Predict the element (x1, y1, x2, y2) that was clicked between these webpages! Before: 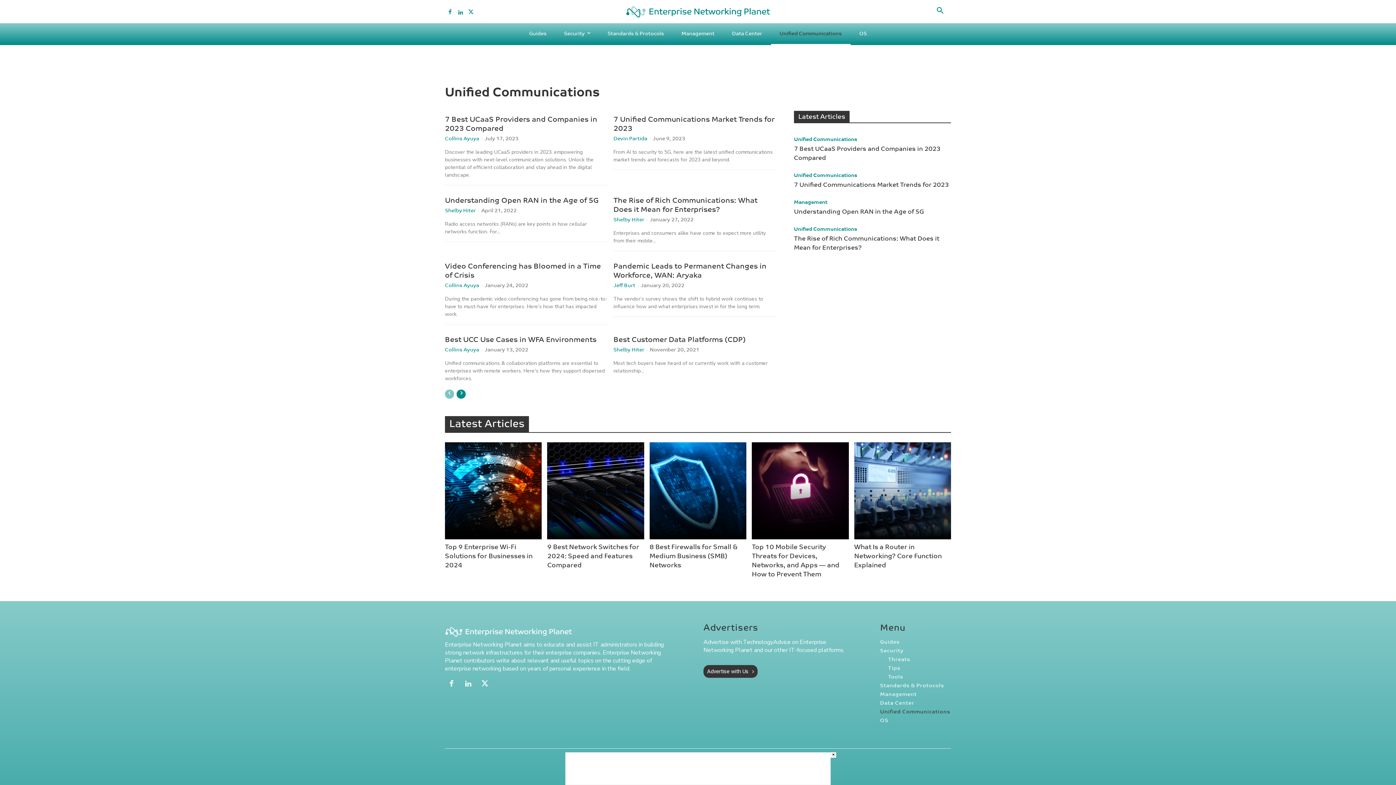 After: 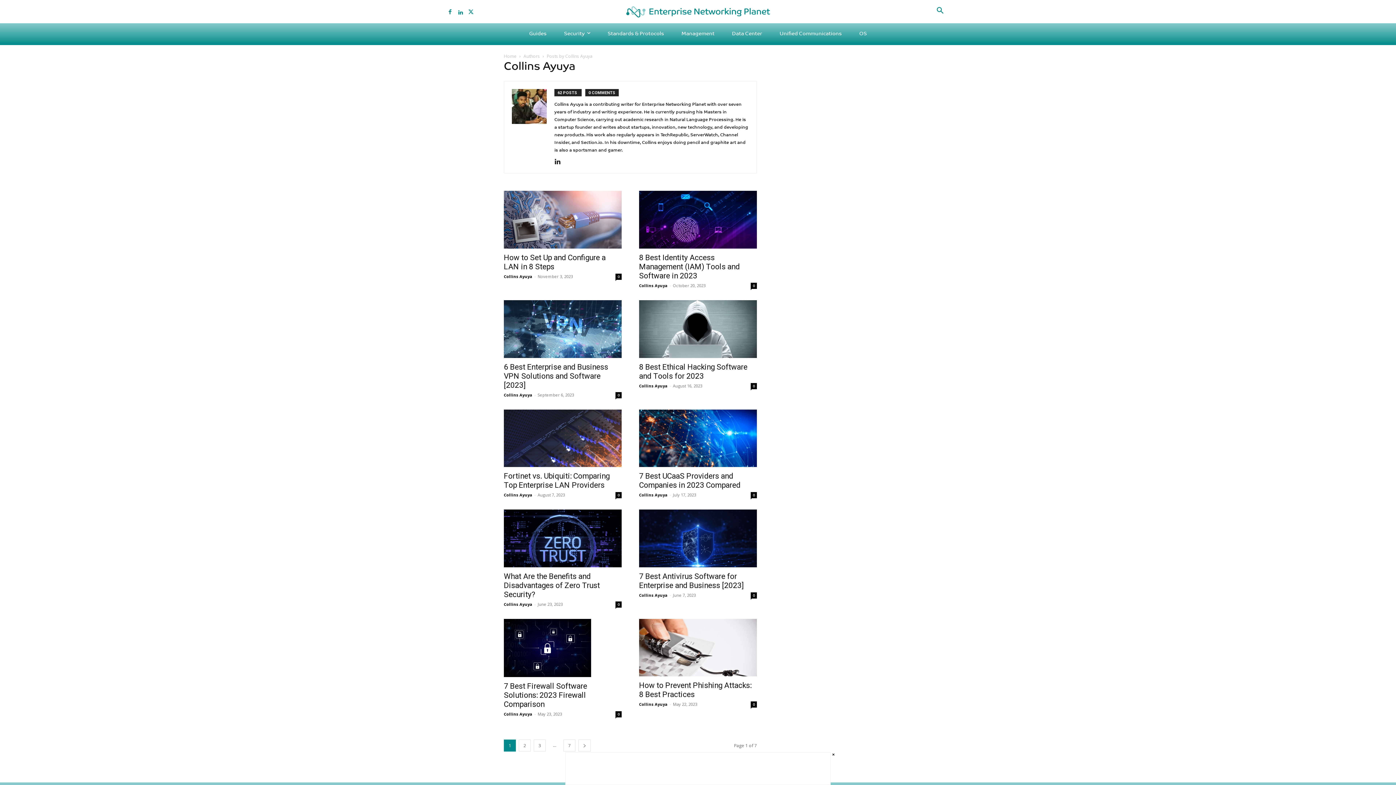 Action: bbox: (445, 347, 479, 353) label: Collins Ayuya